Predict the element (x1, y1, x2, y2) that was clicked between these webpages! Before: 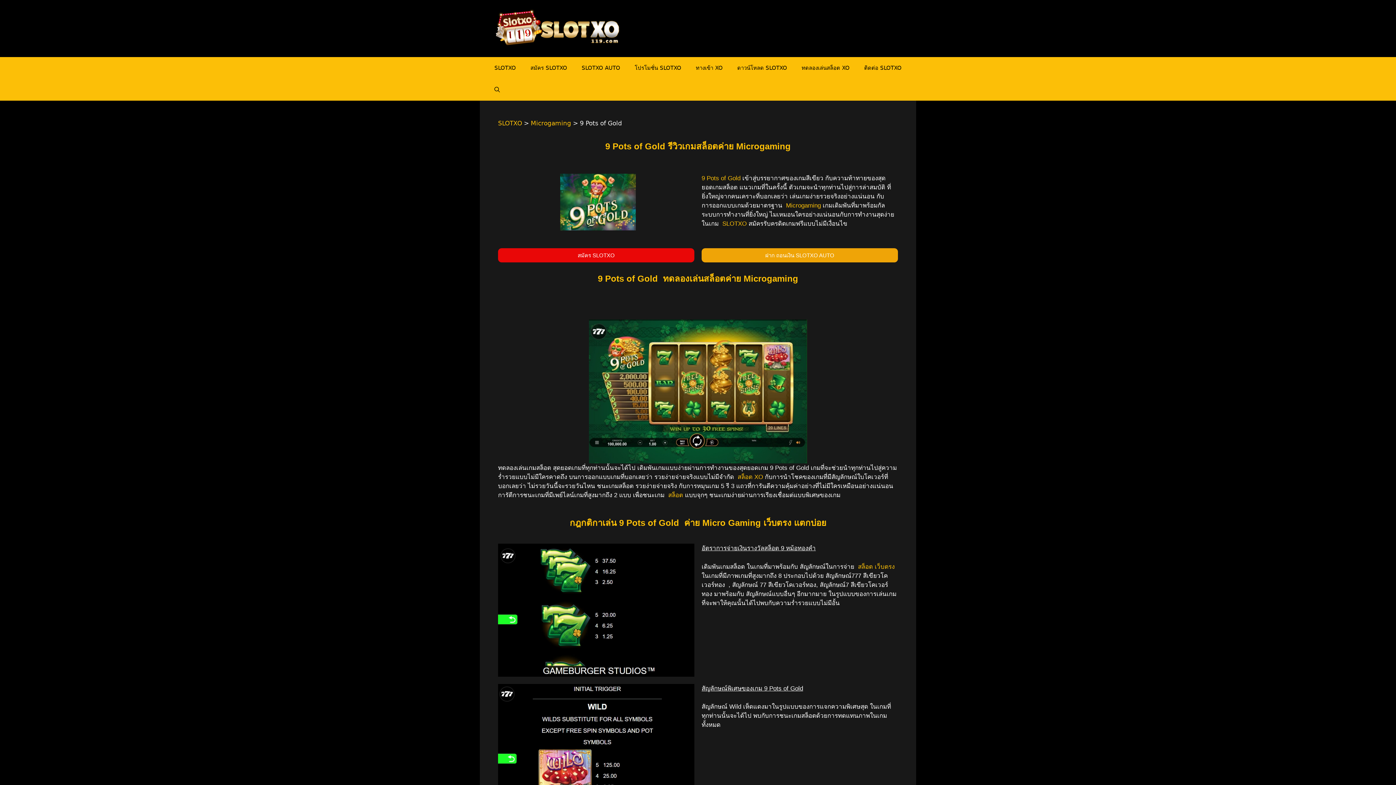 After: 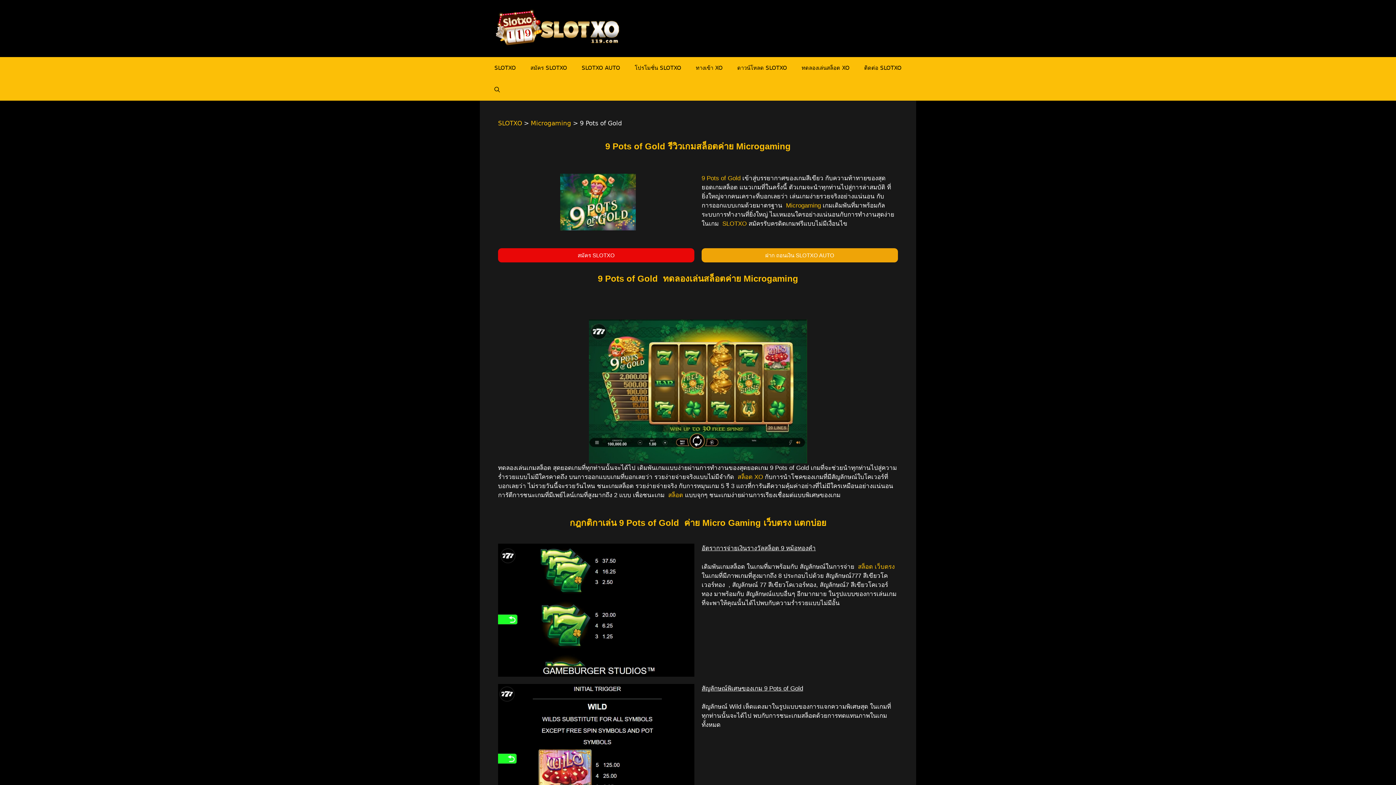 Action: label: ฝาก ถอนเงิน SLOTXO AUTO bbox: (701, 248, 898, 262)